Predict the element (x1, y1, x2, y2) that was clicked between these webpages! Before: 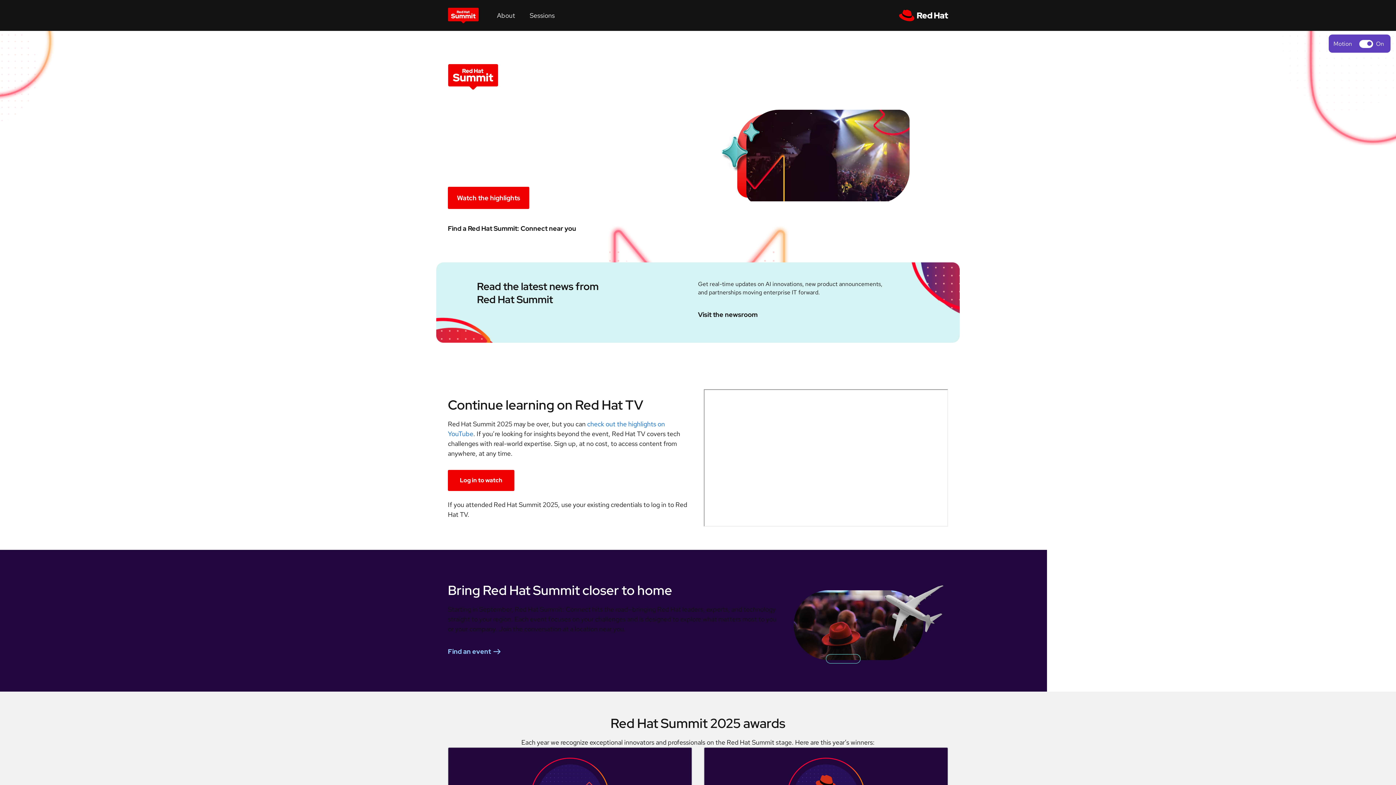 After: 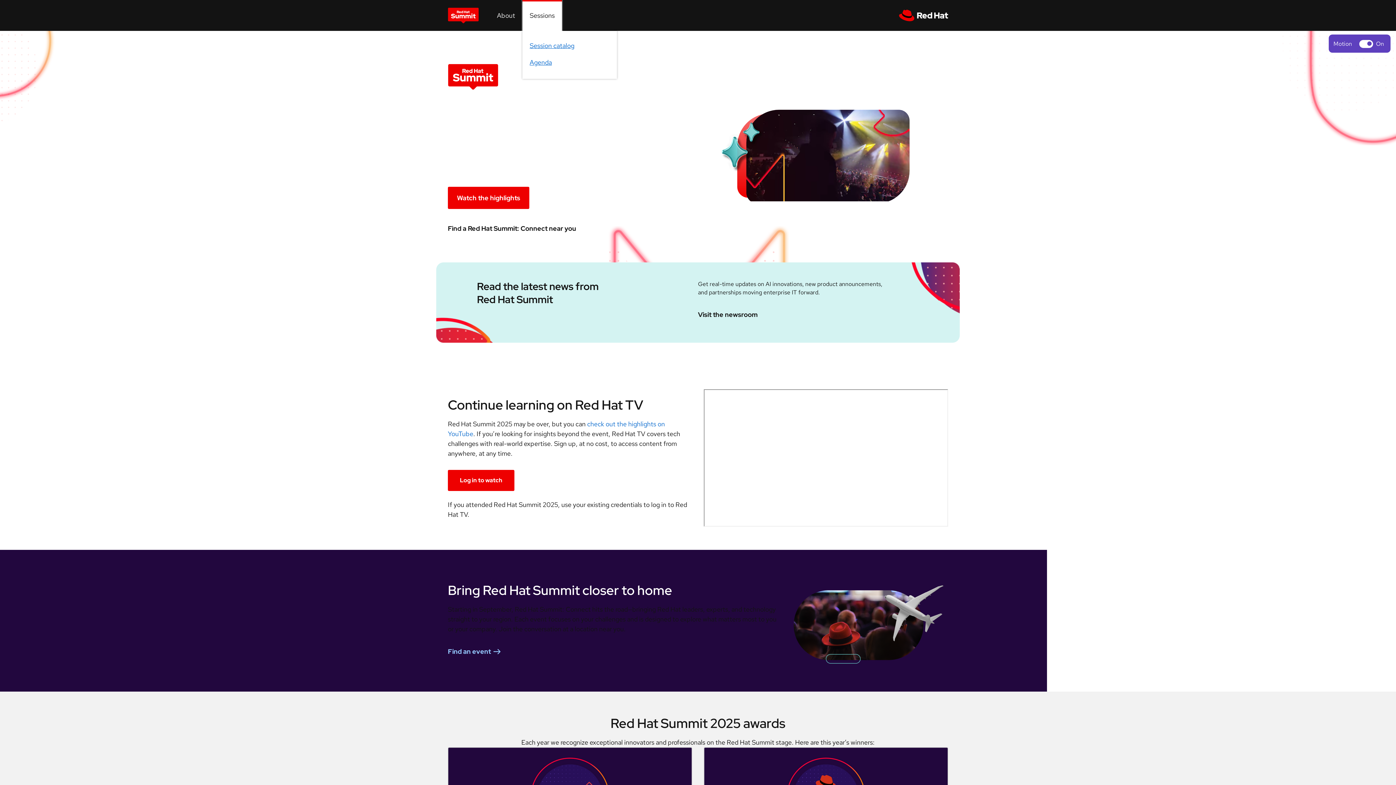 Action: label: Sessions bbox: (522, 0, 562, 30)